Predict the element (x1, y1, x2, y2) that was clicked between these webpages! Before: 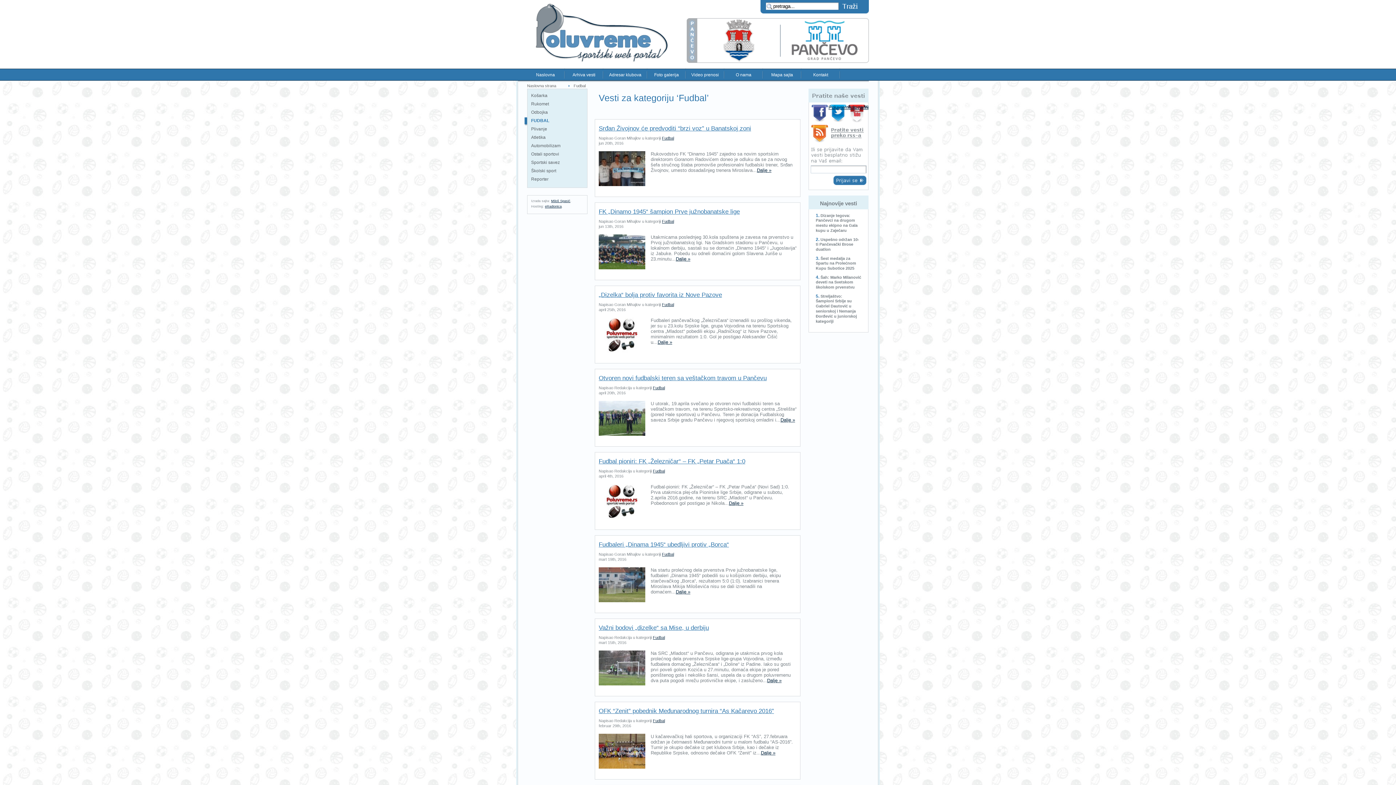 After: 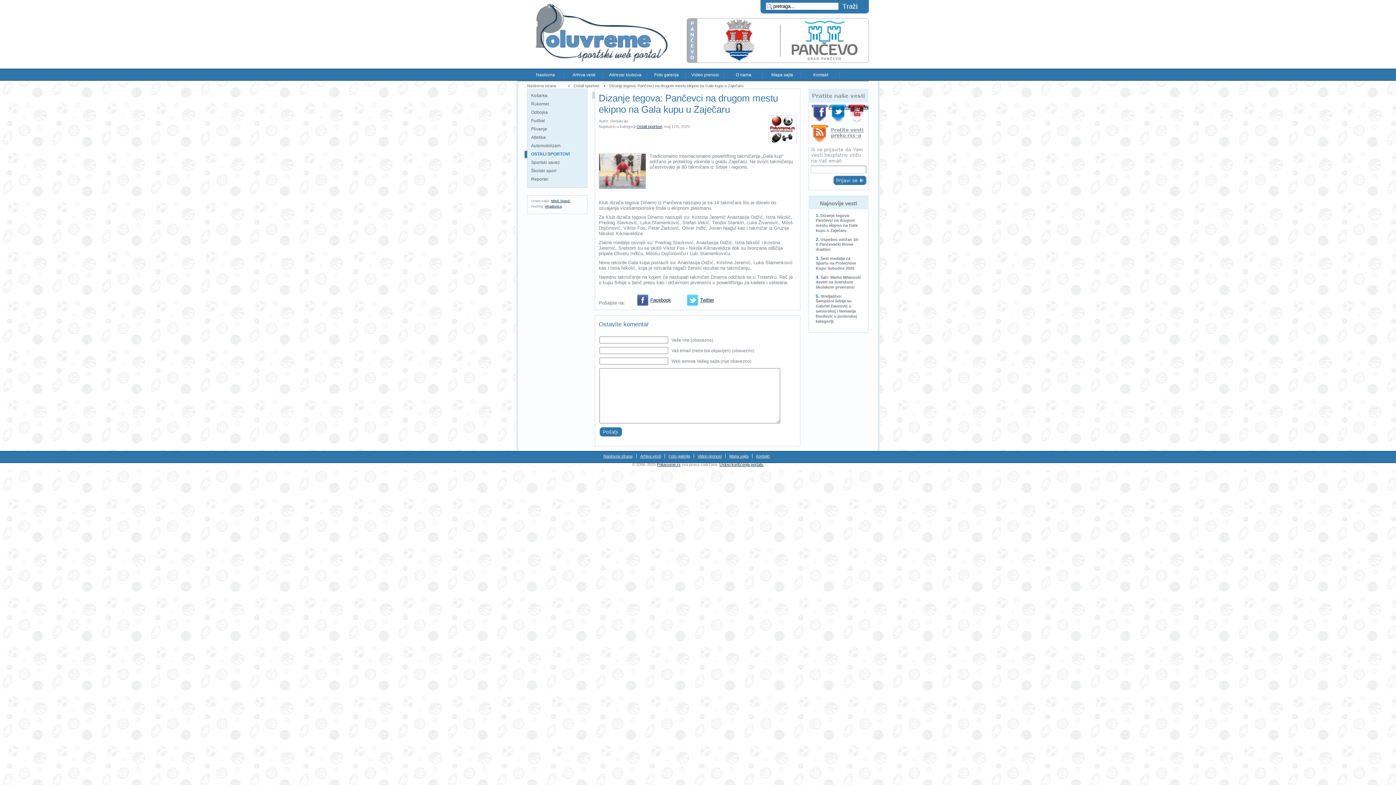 Action: bbox: (816, 213, 857, 233) label: Dizanje tegova: Pančevci na drugom mestu ekipno na Gala kupu u Zaječaru